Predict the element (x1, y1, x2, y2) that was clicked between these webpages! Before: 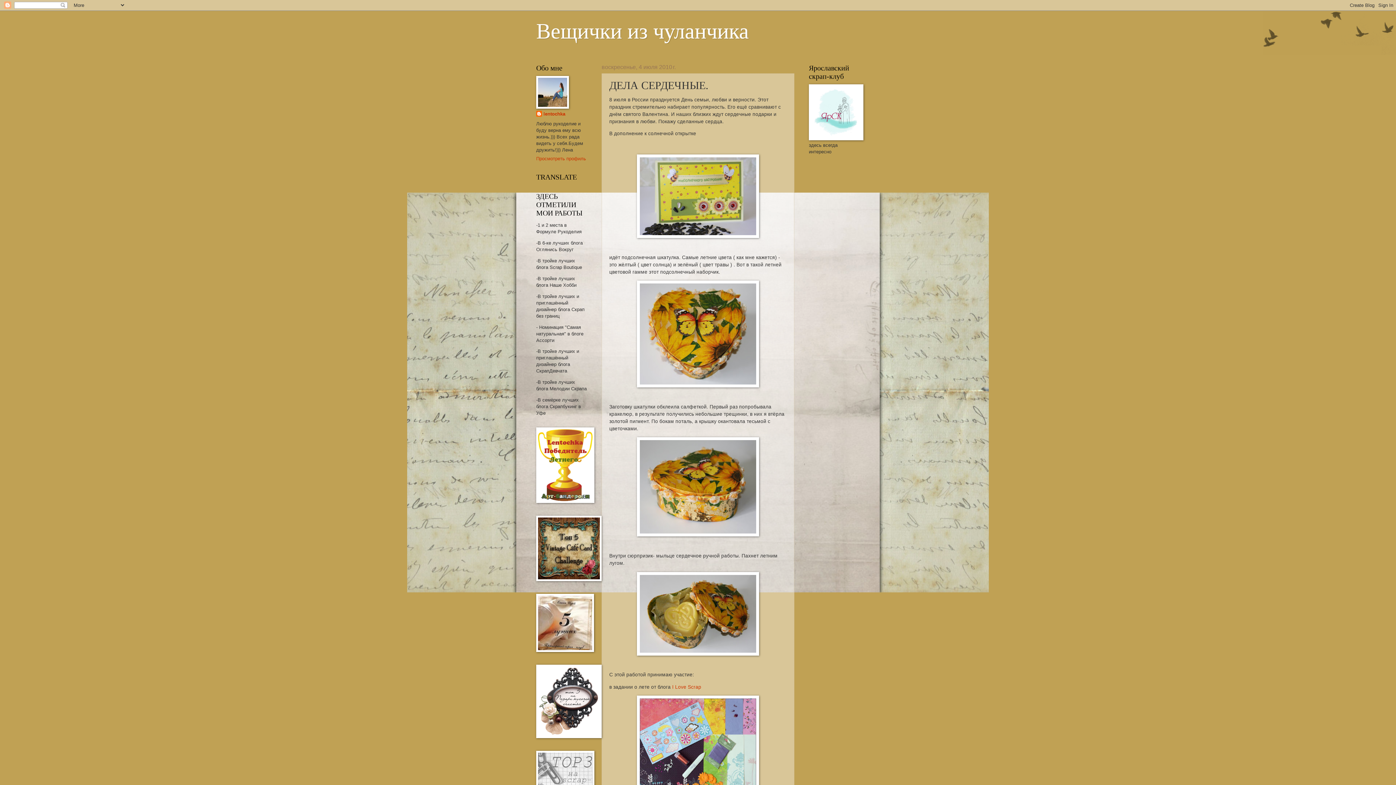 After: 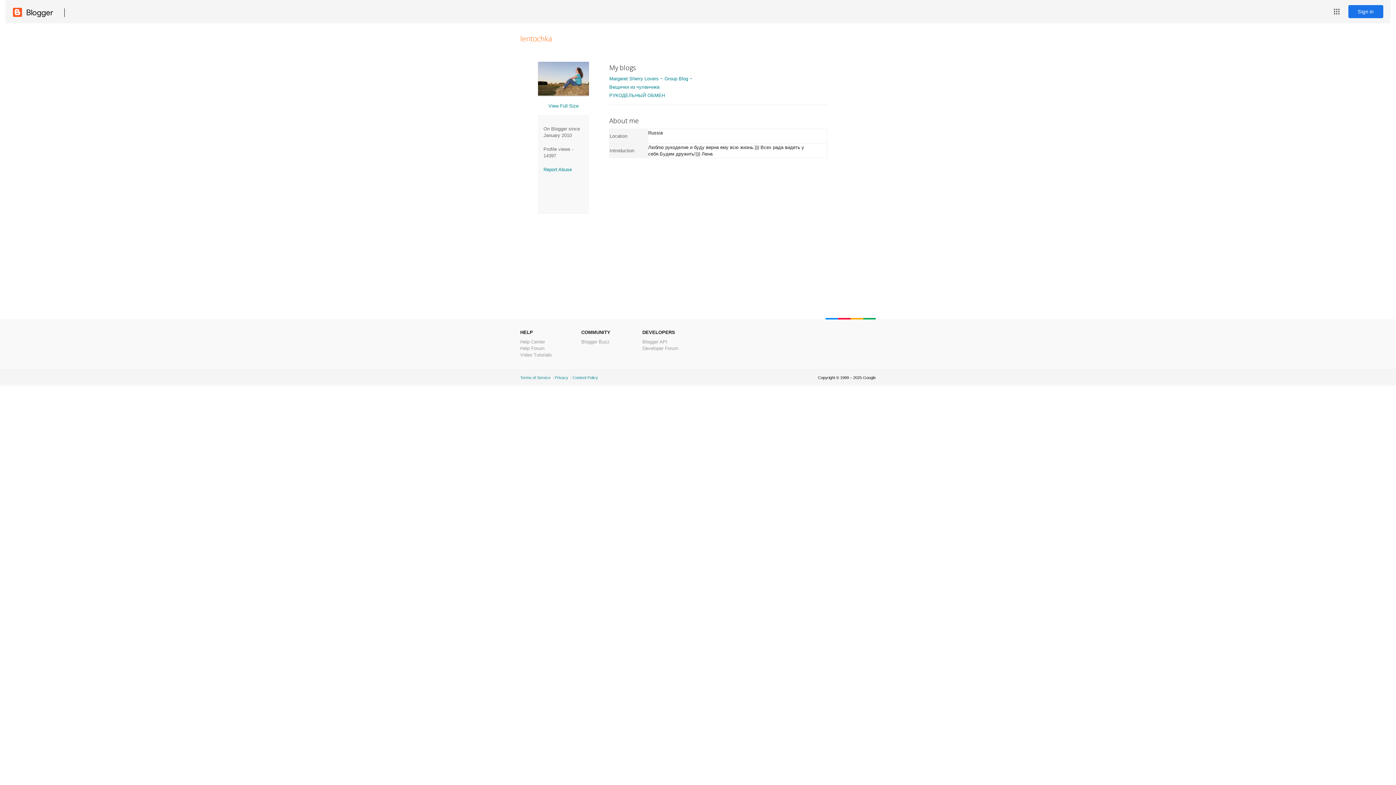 Action: bbox: (536, 156, 586, 161) label: Просмотреть профиль